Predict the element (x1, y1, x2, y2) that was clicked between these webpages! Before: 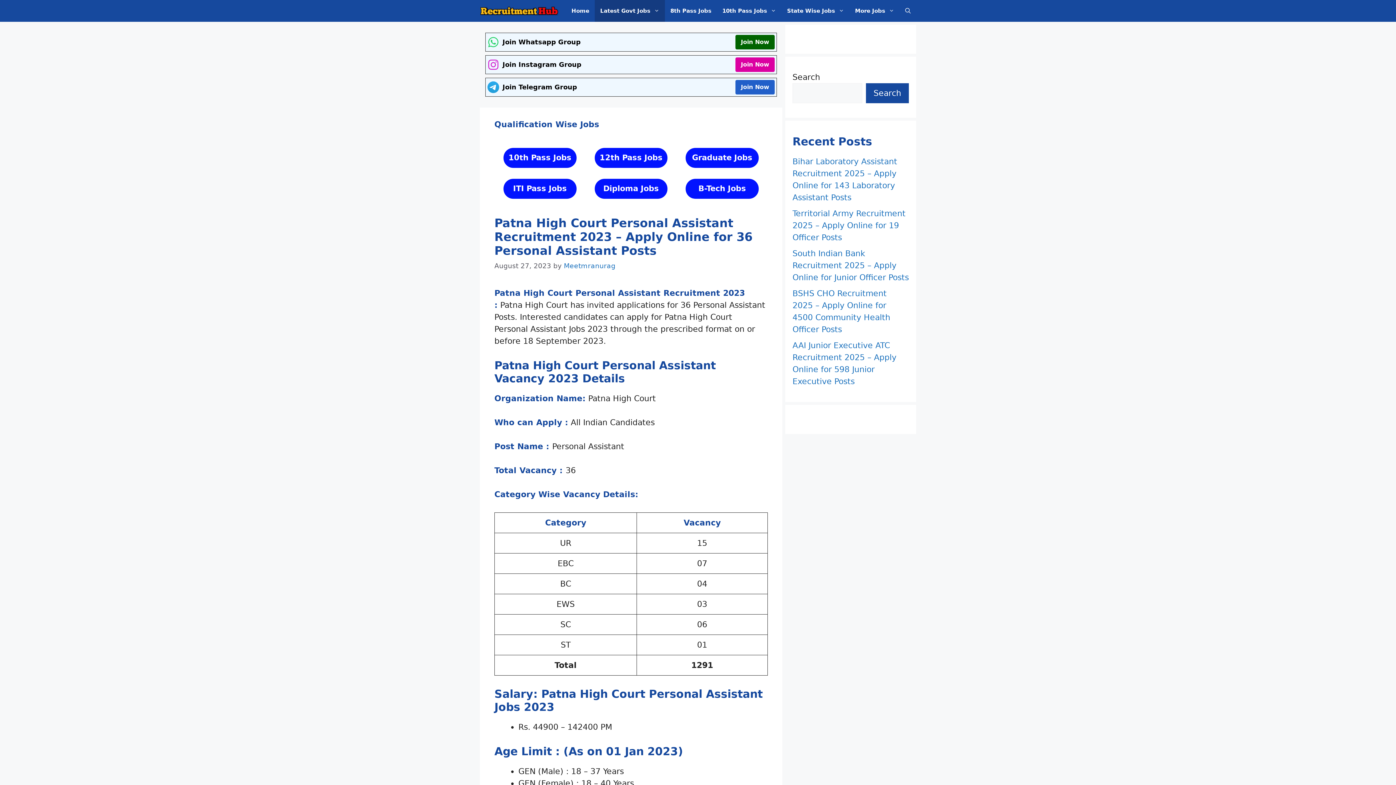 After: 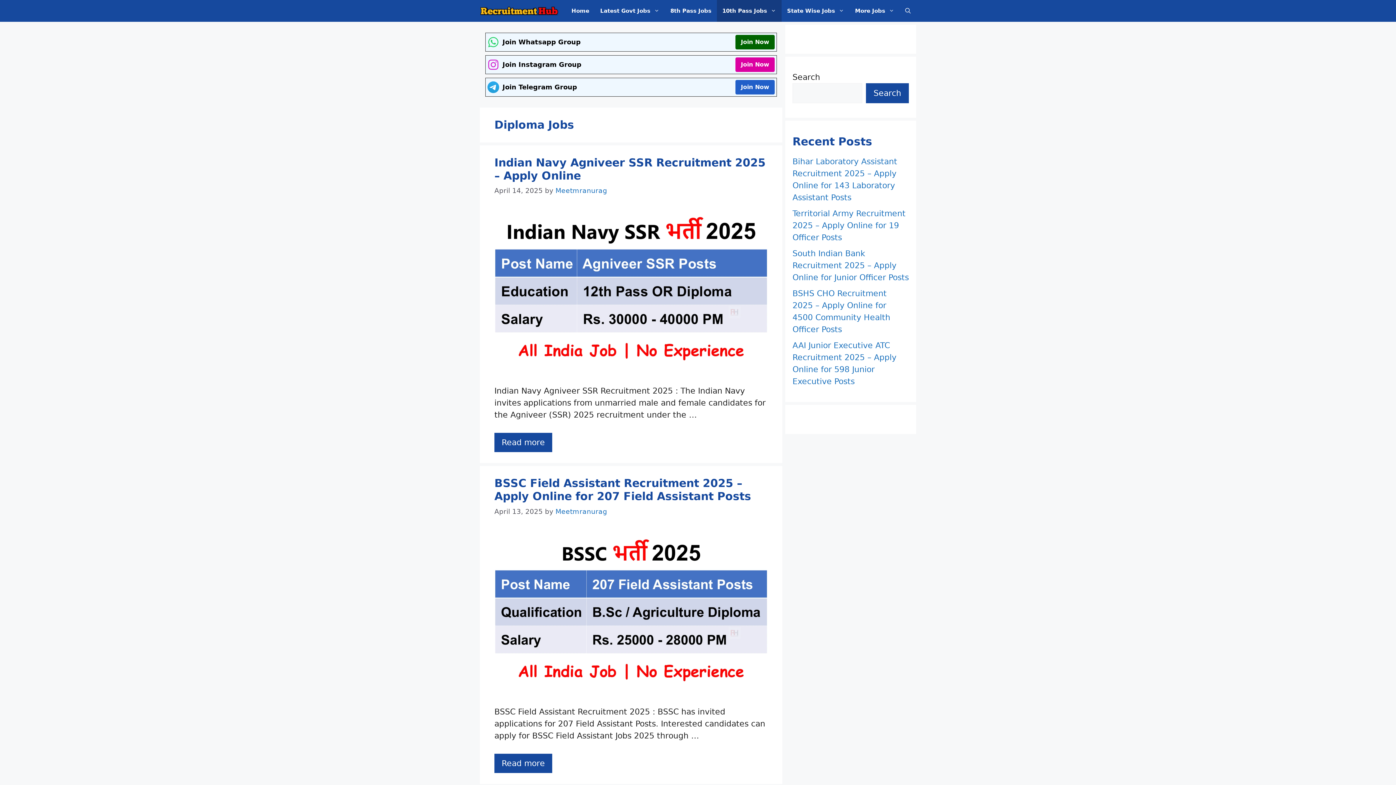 Action: bbox: (589, 178, 673, 198)